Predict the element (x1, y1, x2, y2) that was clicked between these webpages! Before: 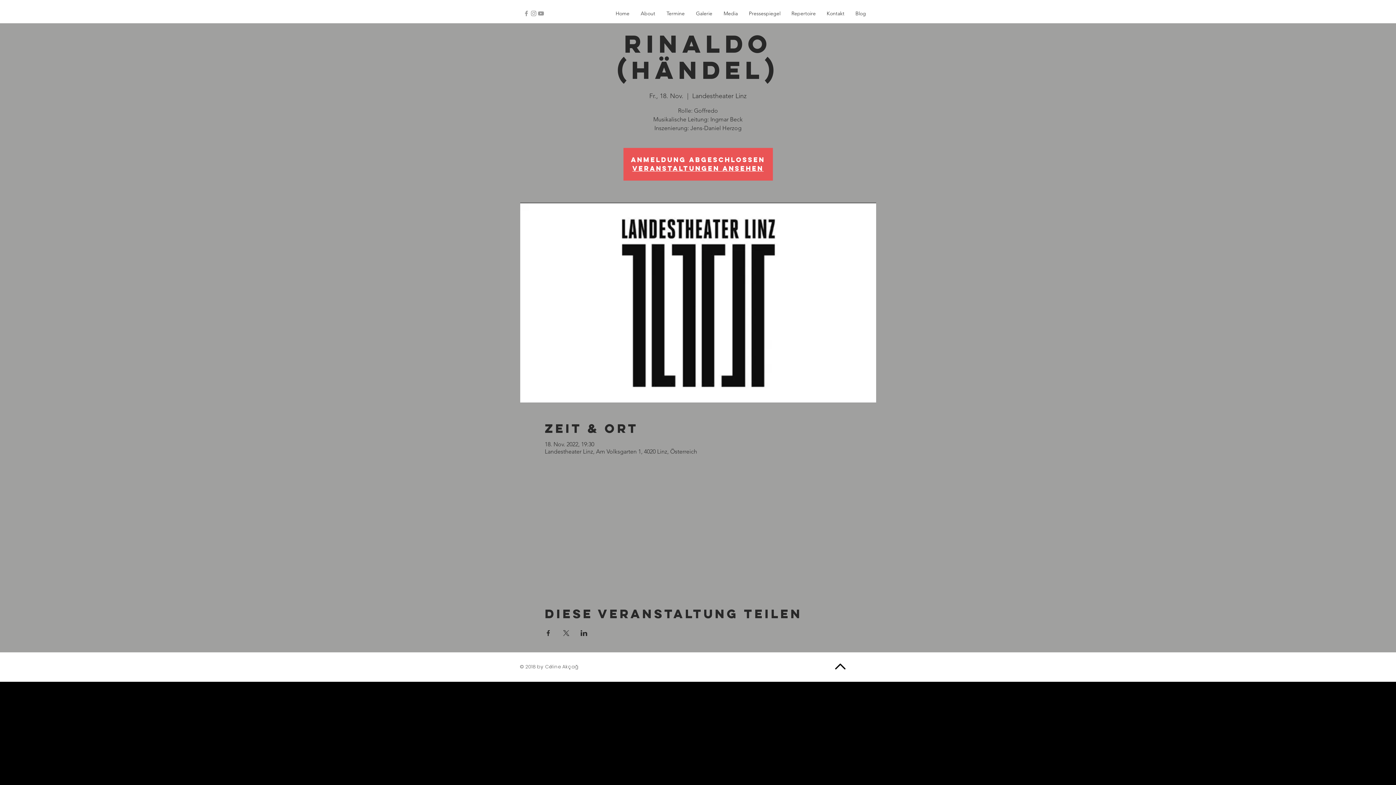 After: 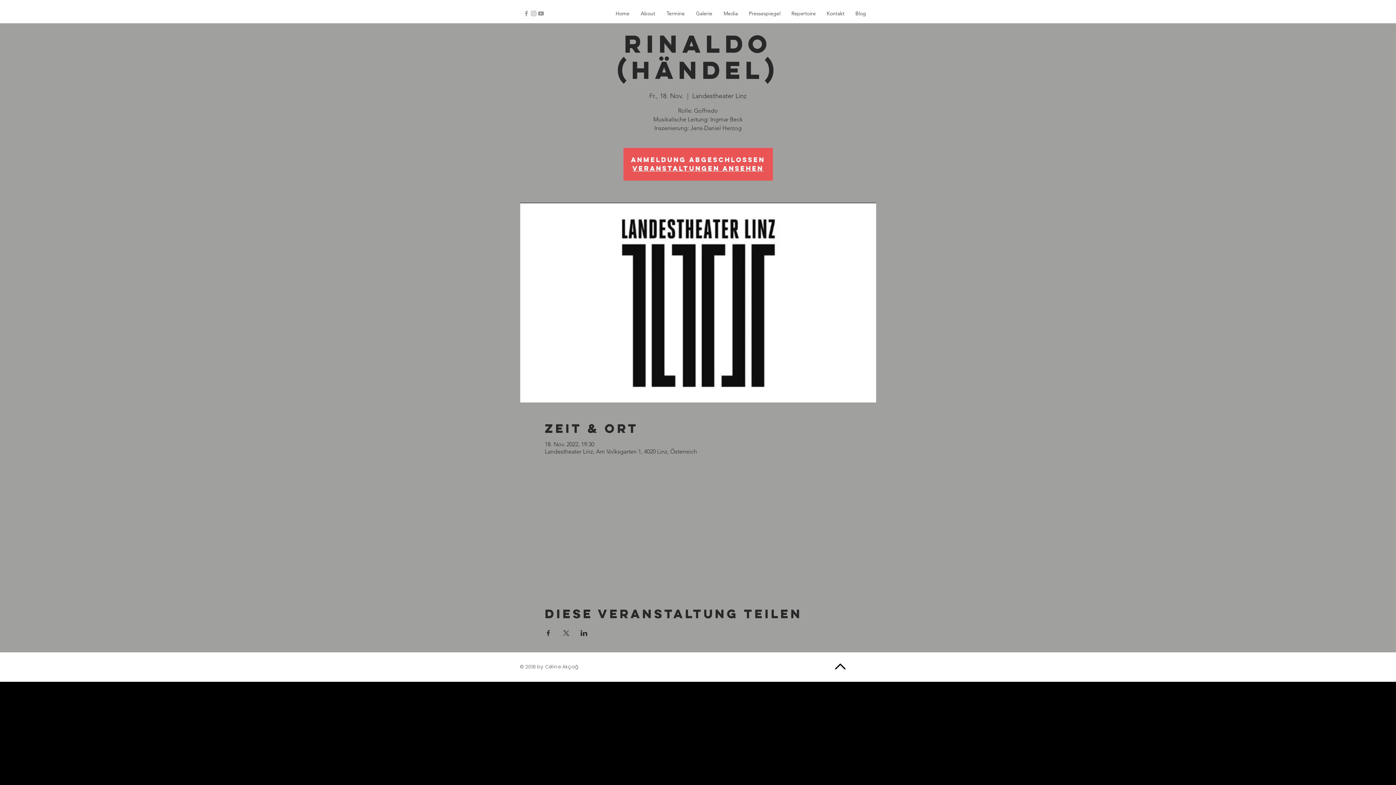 Action: label: Termine bbox: (661, 4, 690, 22)